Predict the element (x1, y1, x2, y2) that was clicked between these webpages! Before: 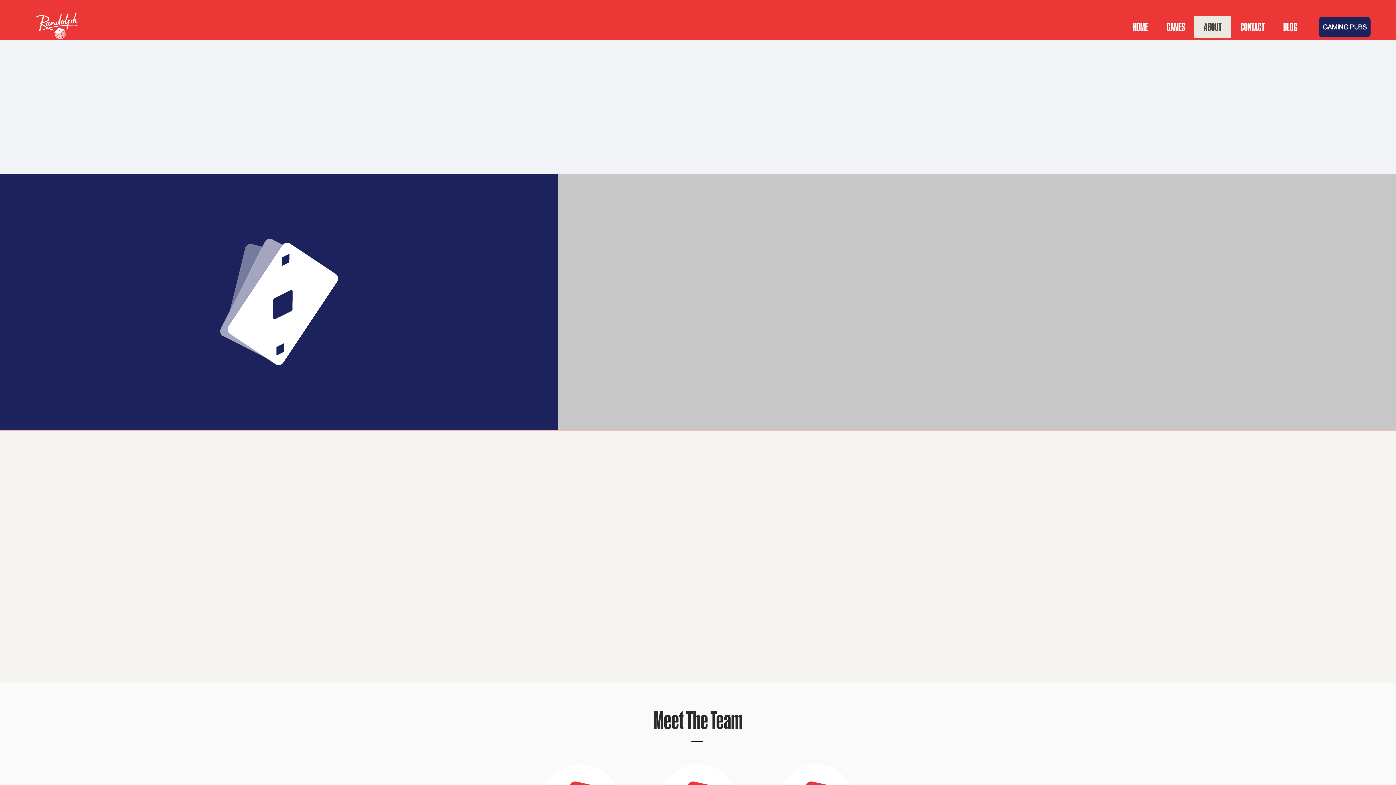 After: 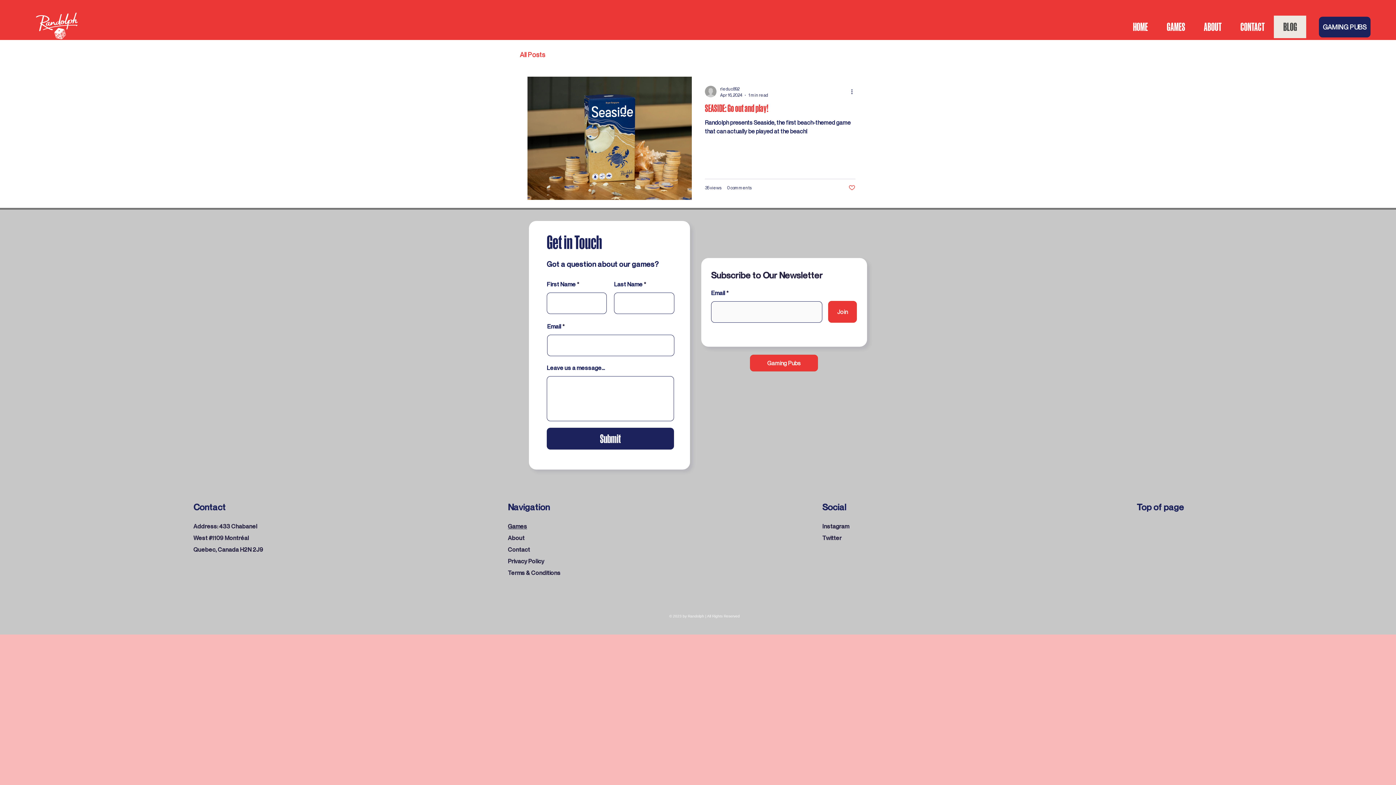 Action: bbox: (1274, 15, 1306, 38) label: BLOG